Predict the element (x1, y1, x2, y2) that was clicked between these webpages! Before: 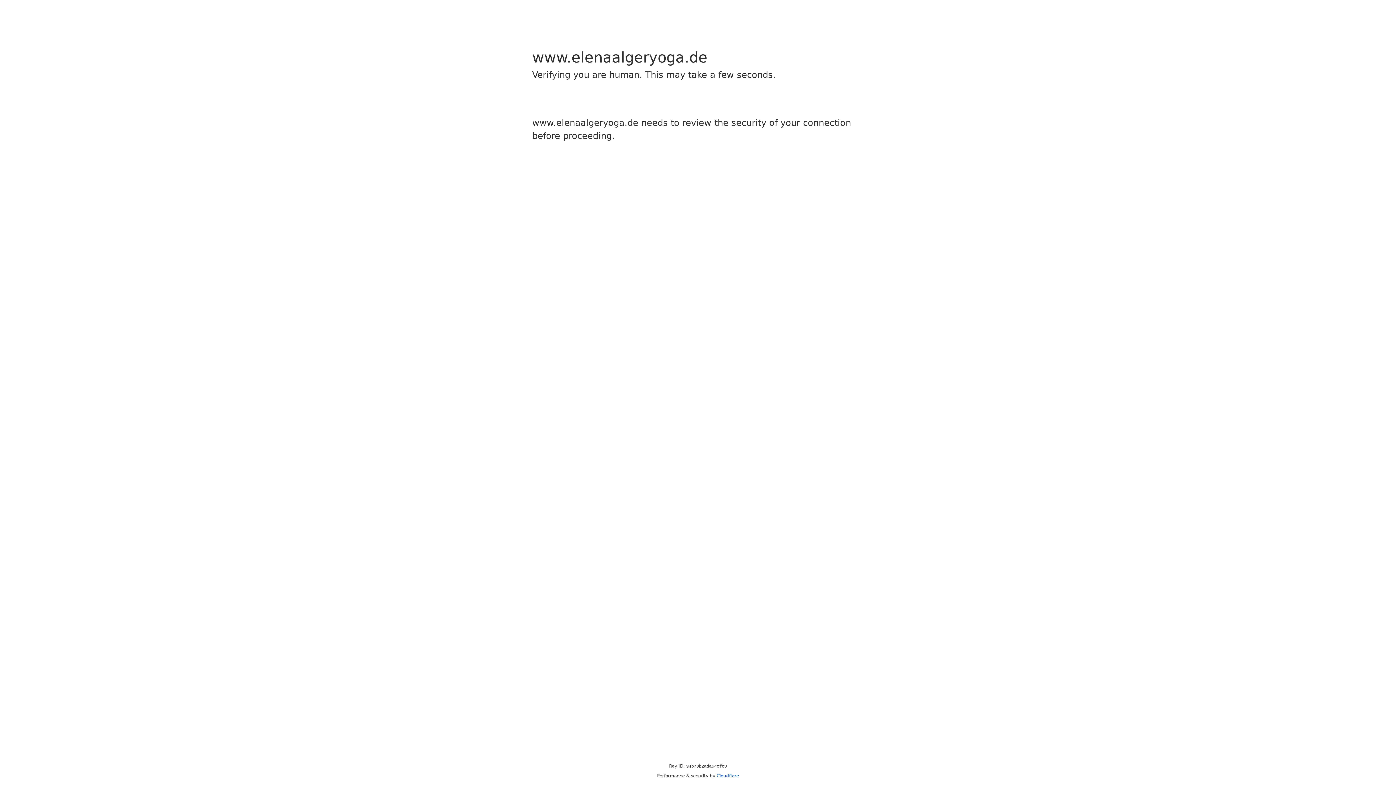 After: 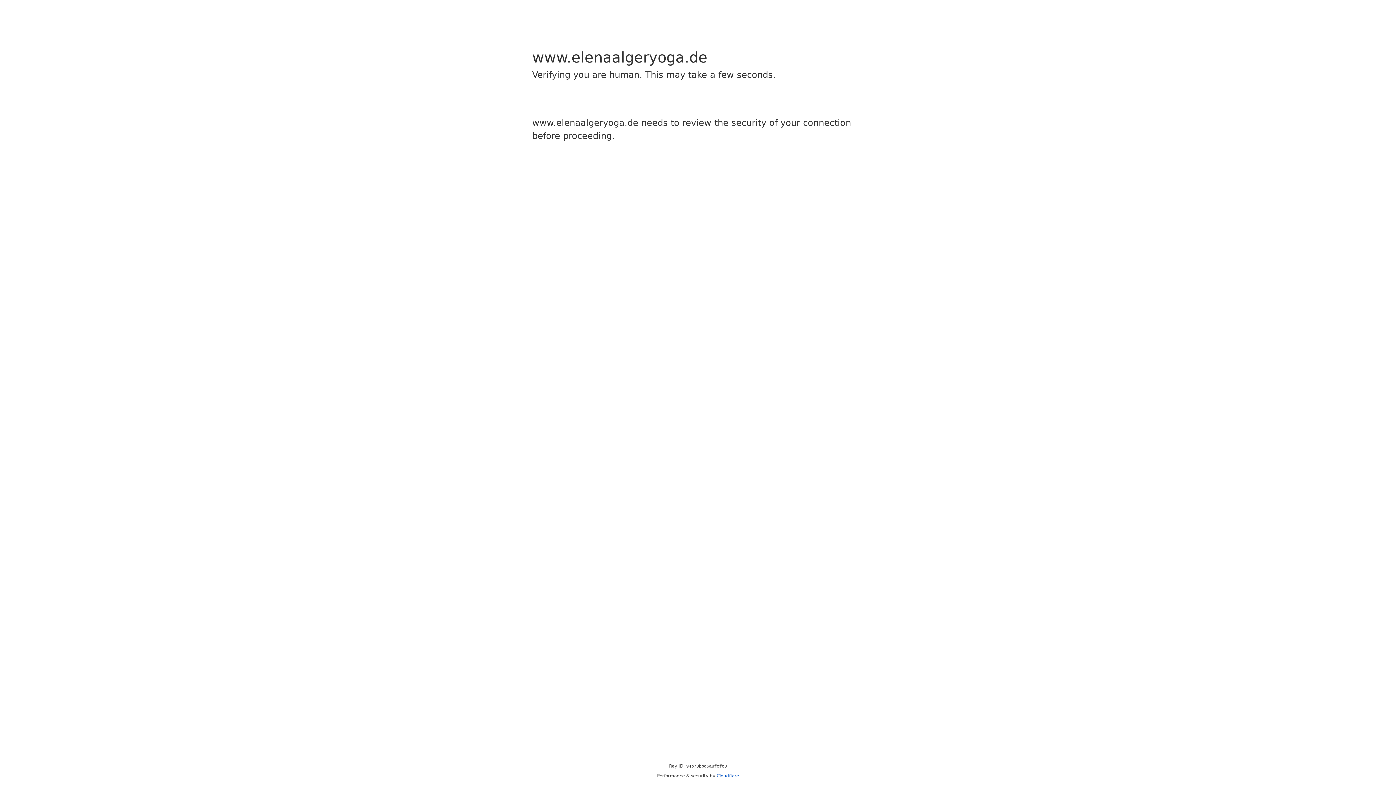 Action: label: Cloudflare bbox: (716, 773, 739, 778)